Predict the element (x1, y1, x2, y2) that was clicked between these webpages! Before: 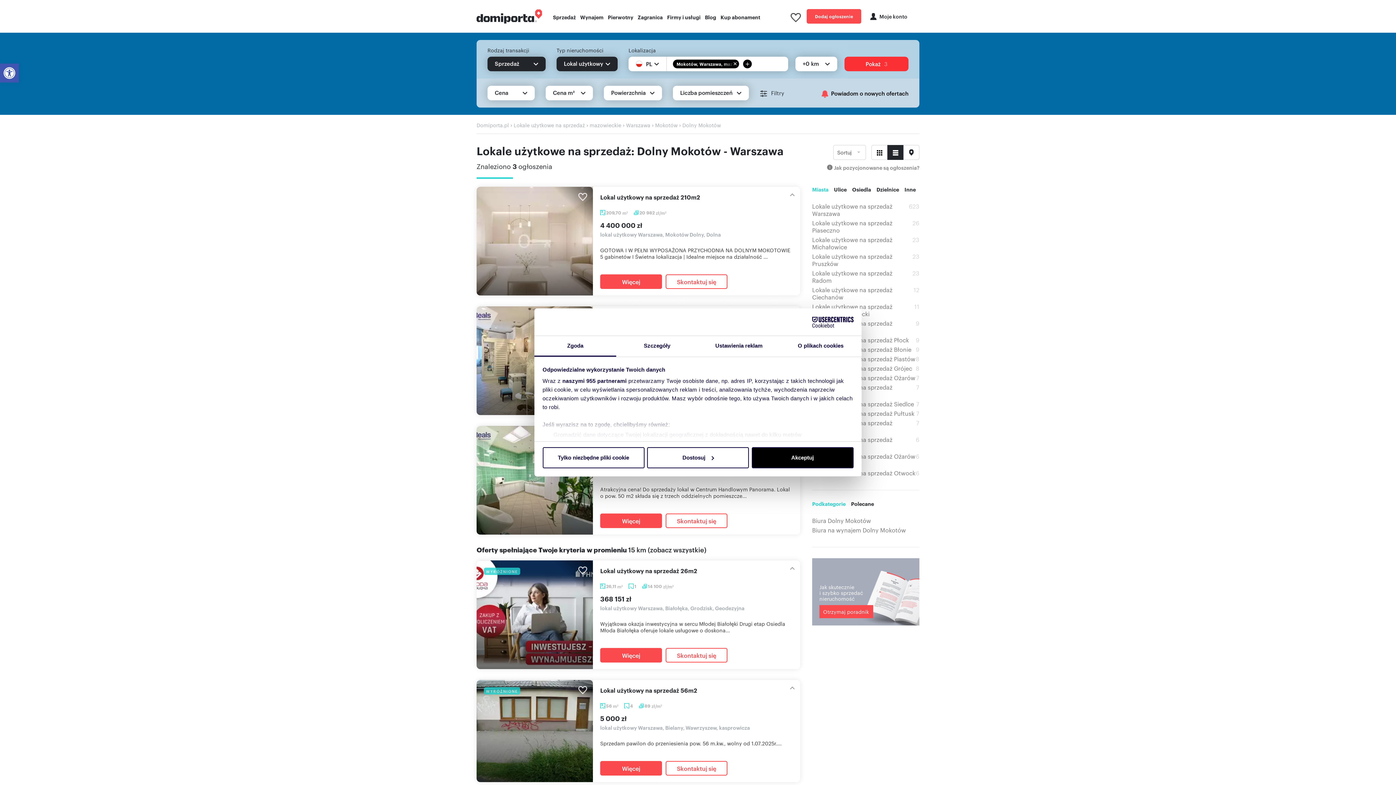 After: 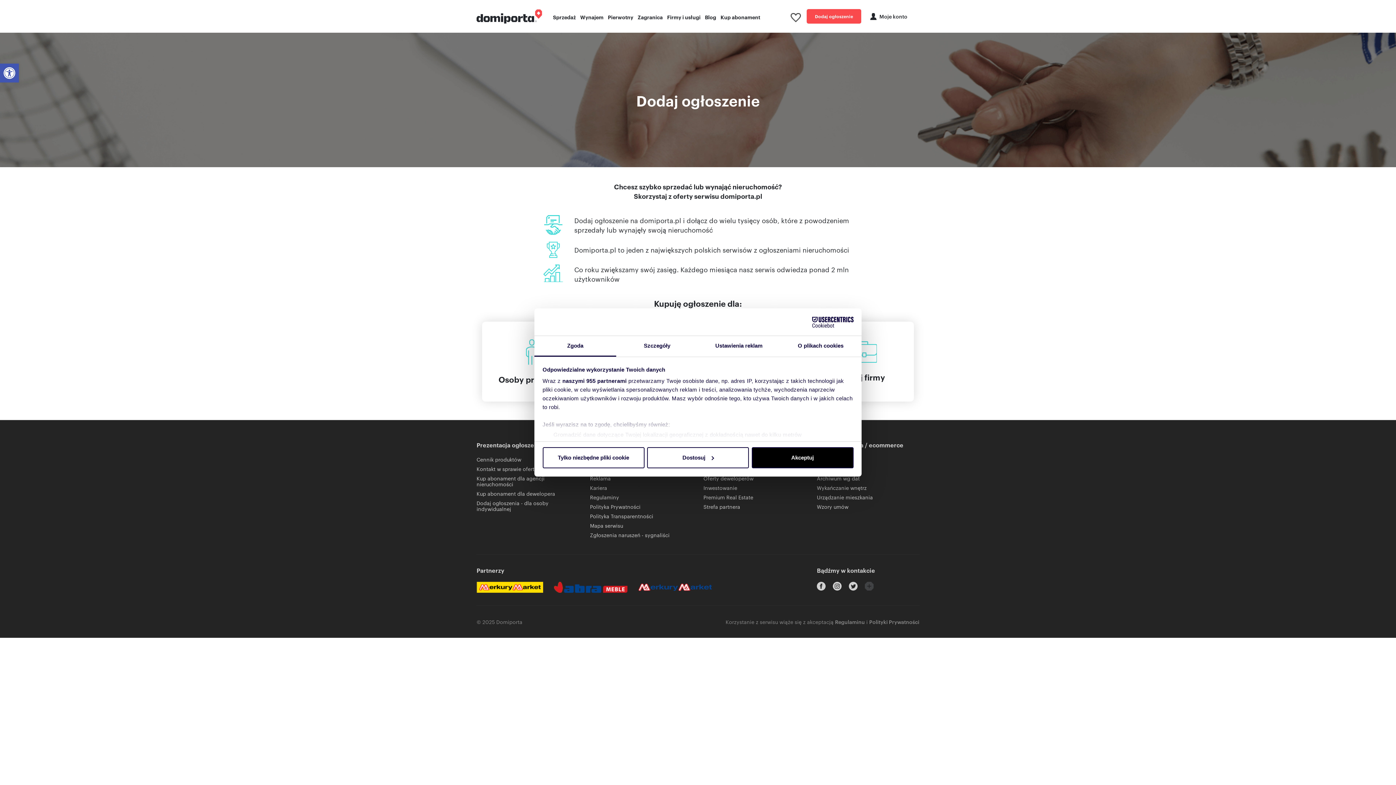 Action: bbox: (812, 558, 919, 625) label: Jak skutecznie
i szybko sprzedać
nieruchomość
Otrzymaj poradnik